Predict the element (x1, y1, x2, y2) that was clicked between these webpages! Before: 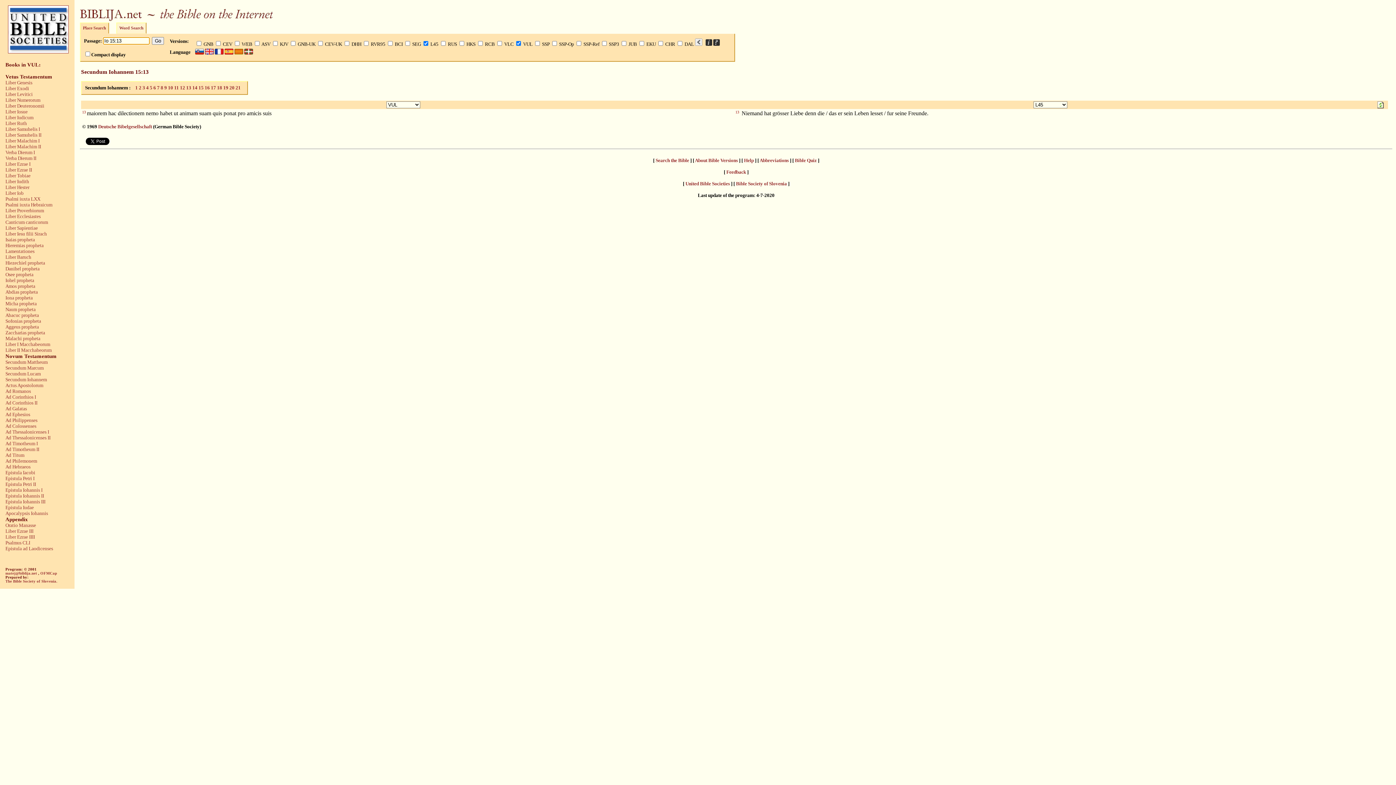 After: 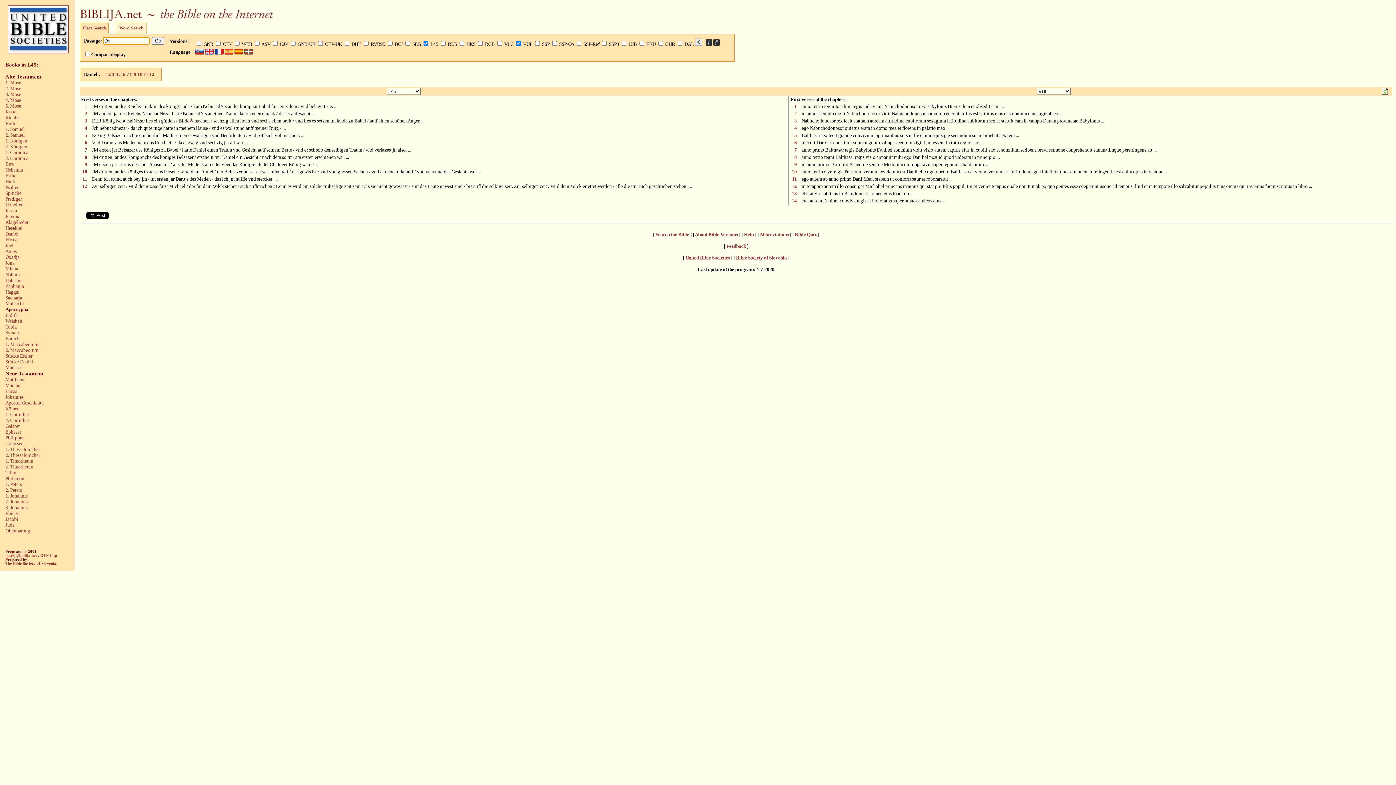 Action: bbox: (5, 266, 39, 271) label: Danihel propheta